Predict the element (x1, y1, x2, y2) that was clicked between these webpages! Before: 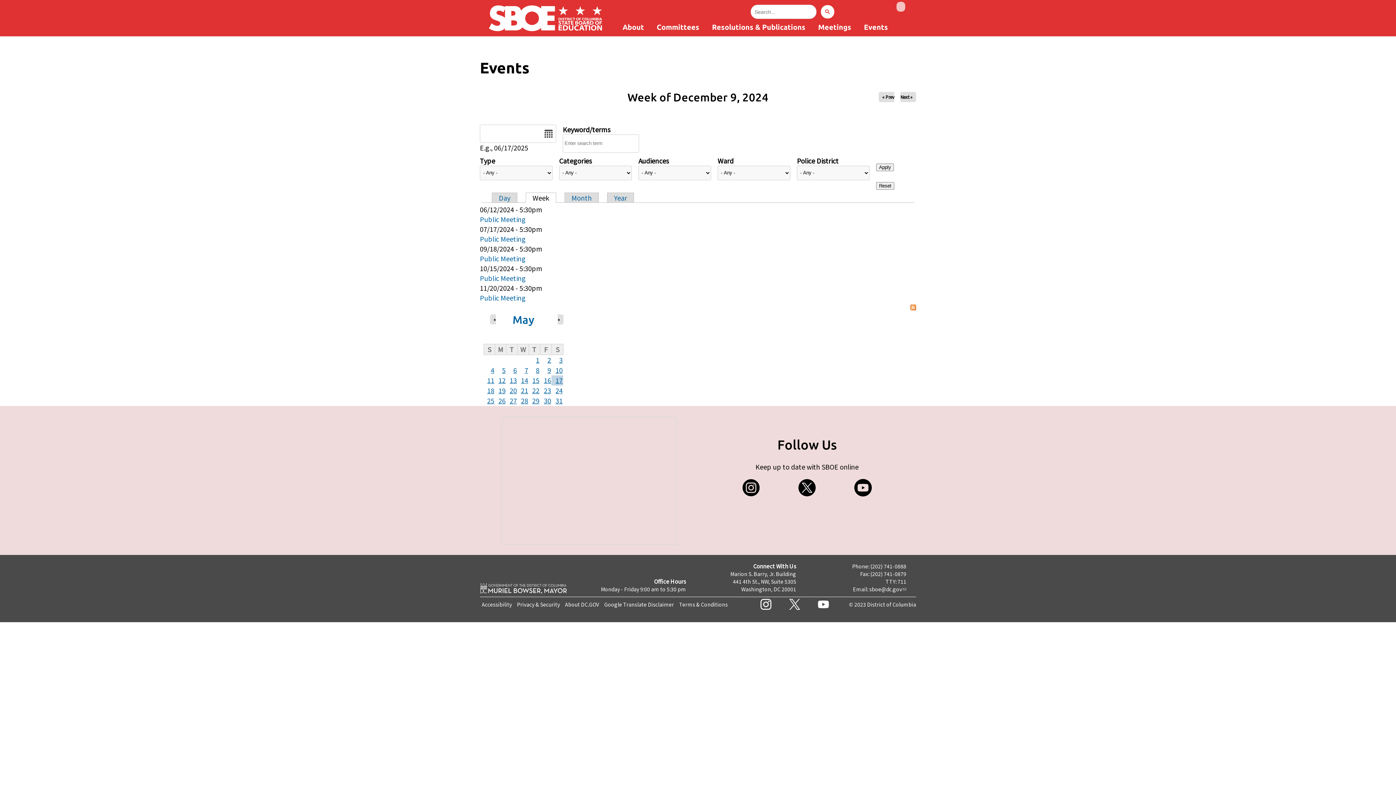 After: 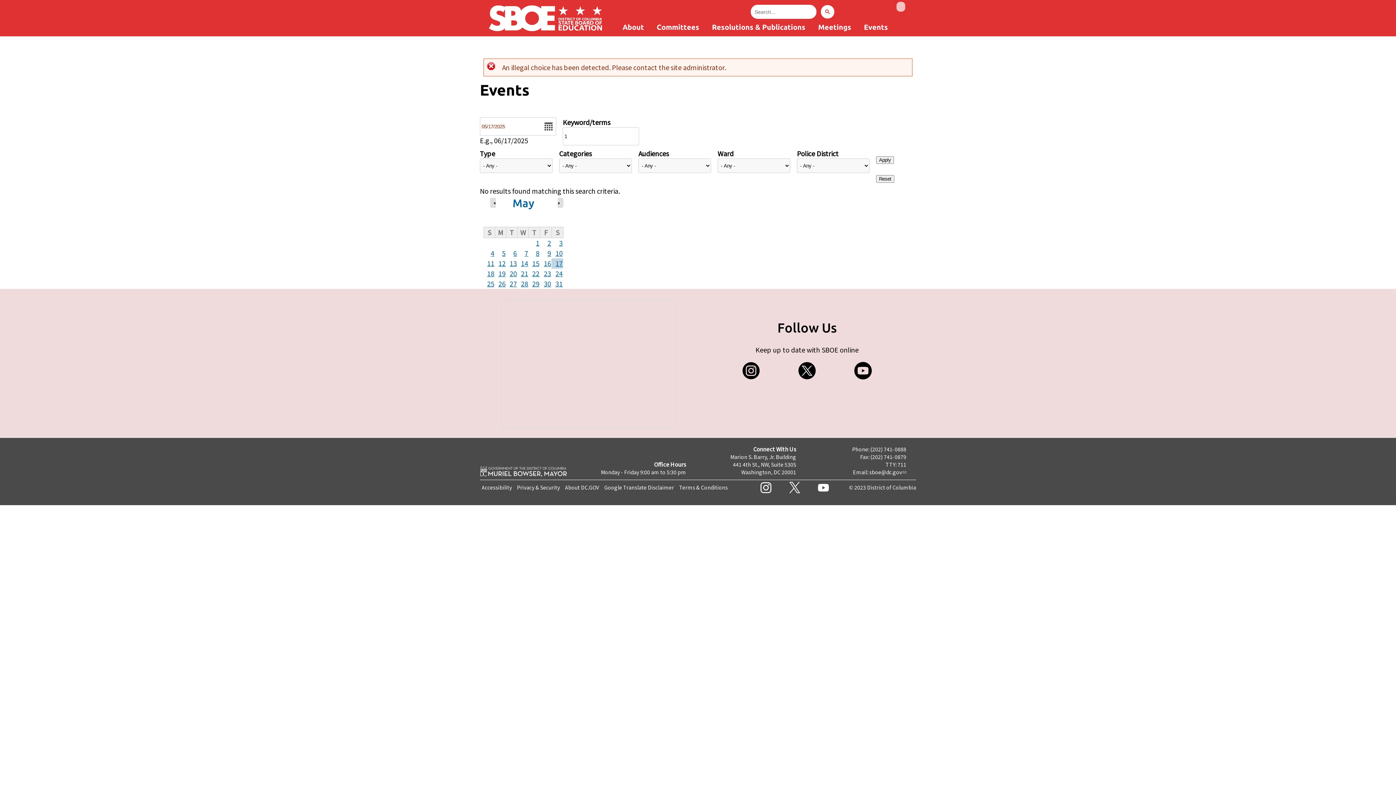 Action: bbox: (498, 375, 505, 384) label: 12